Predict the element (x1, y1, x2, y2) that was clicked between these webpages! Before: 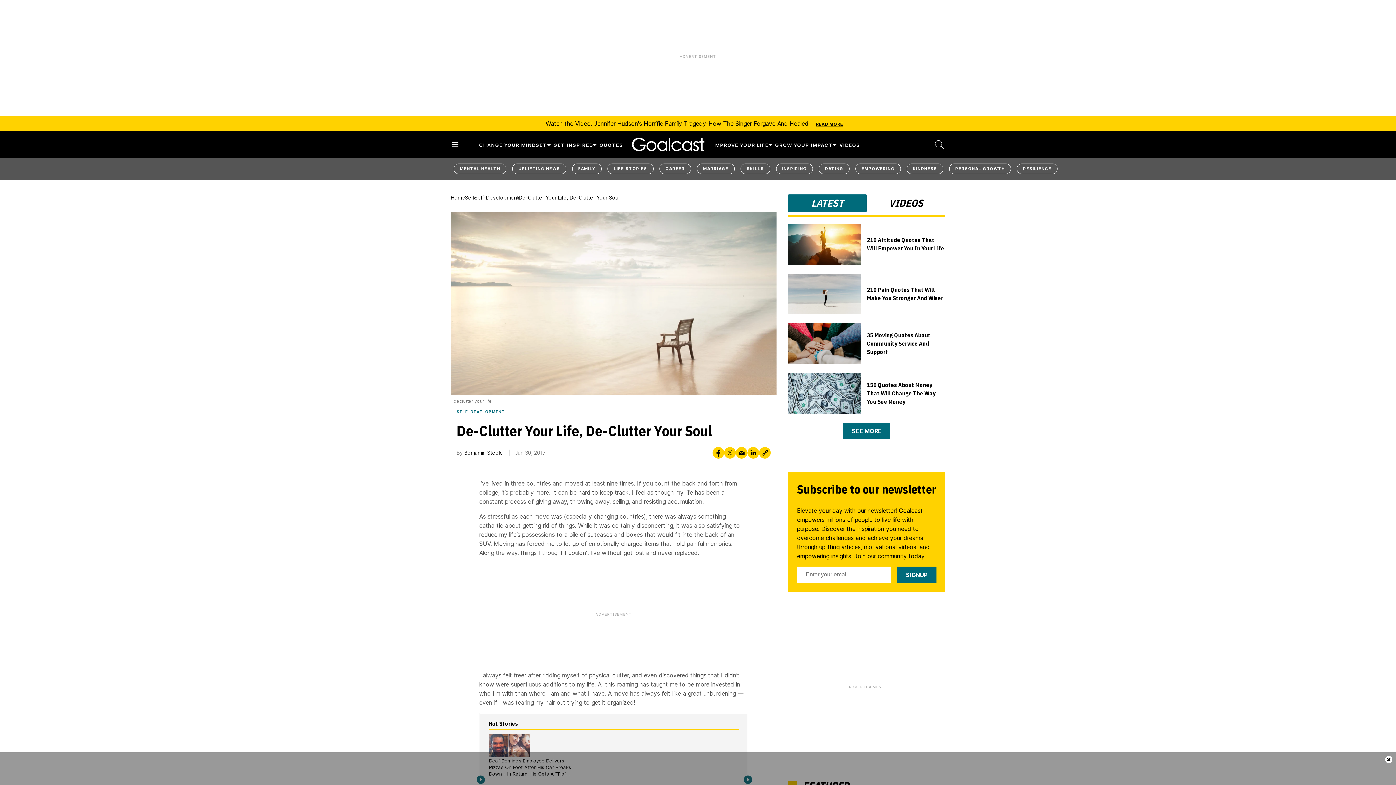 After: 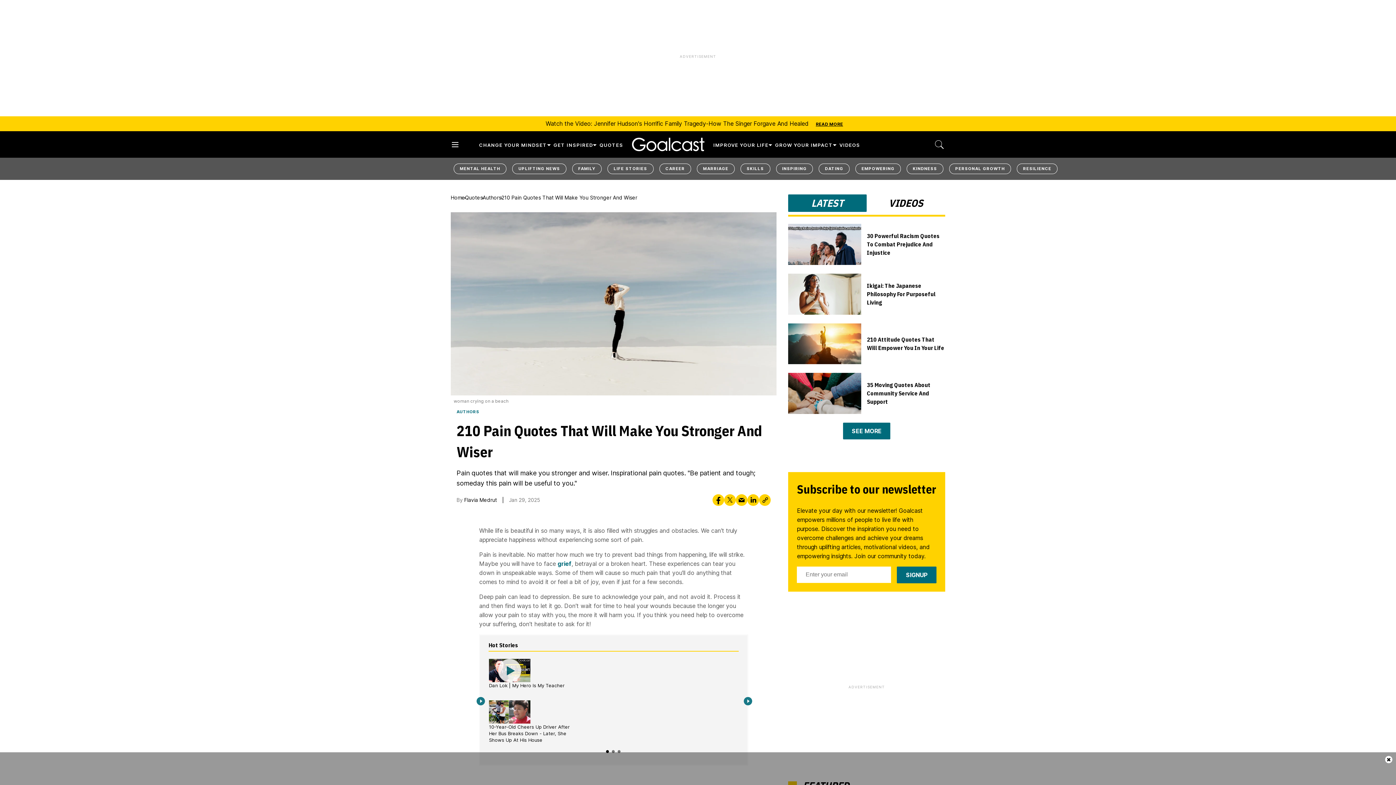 Action: label: 210 Pain Quotes that Will Make You Stronger and Wiser bbox: (867, 285, 945, 302)